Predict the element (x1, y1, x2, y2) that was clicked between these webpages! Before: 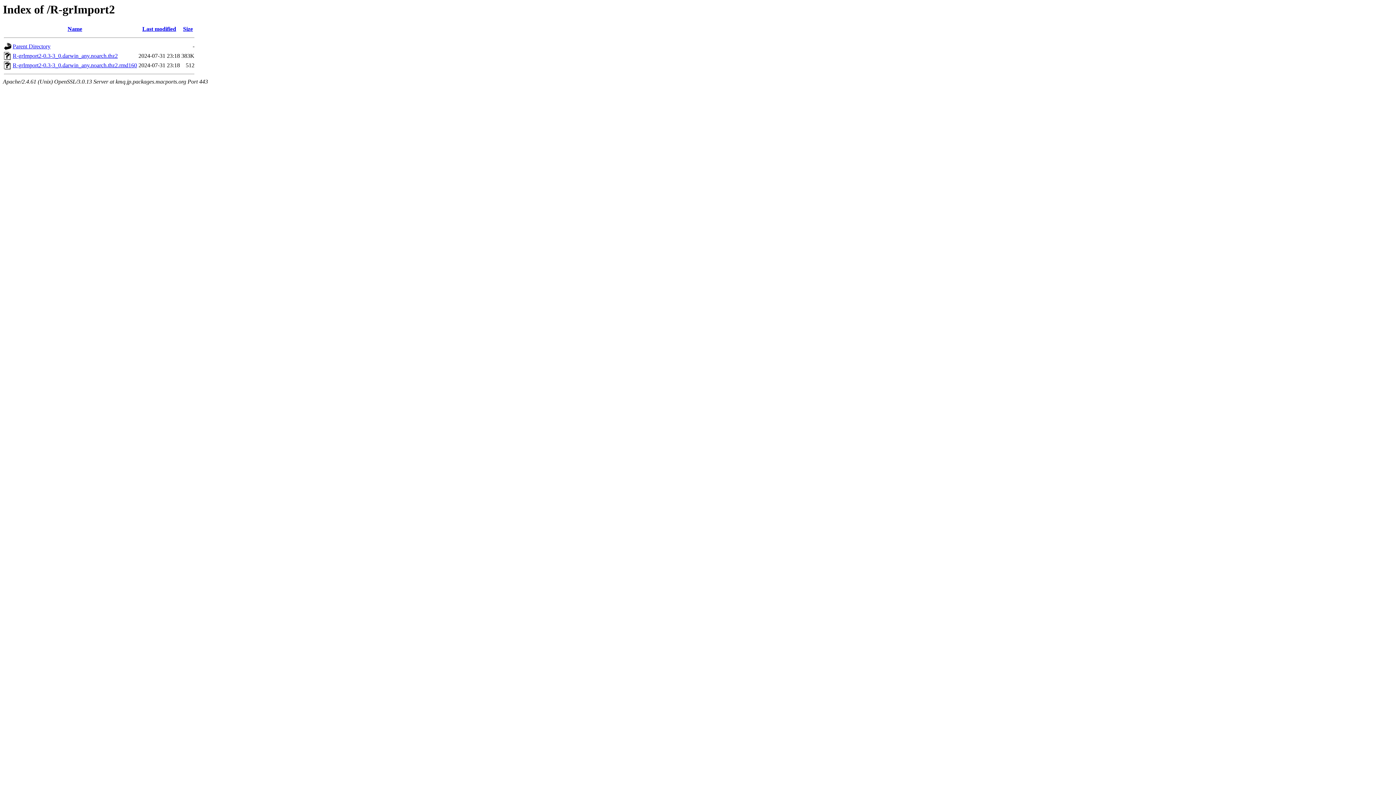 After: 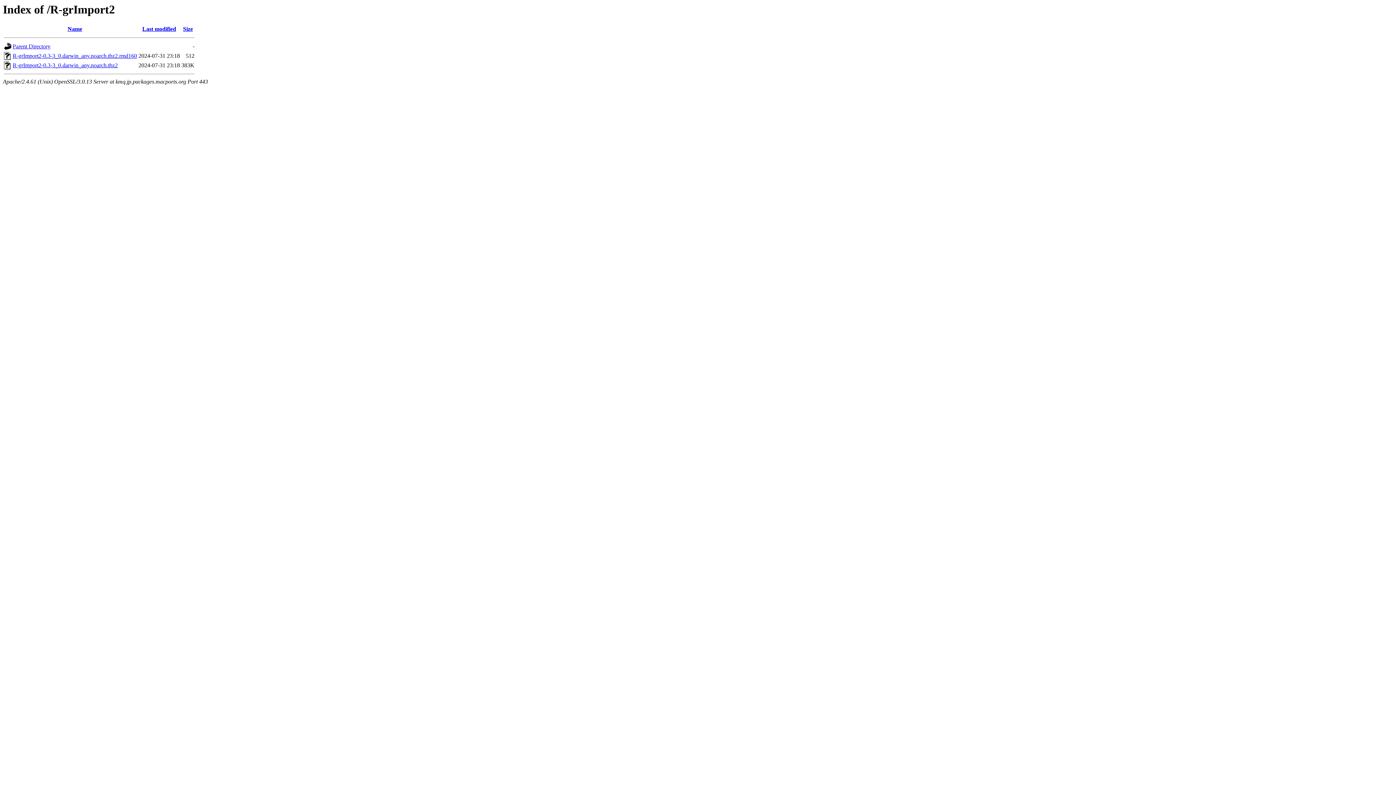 Action: bbox: (67, 25, 82, 32) label: Name